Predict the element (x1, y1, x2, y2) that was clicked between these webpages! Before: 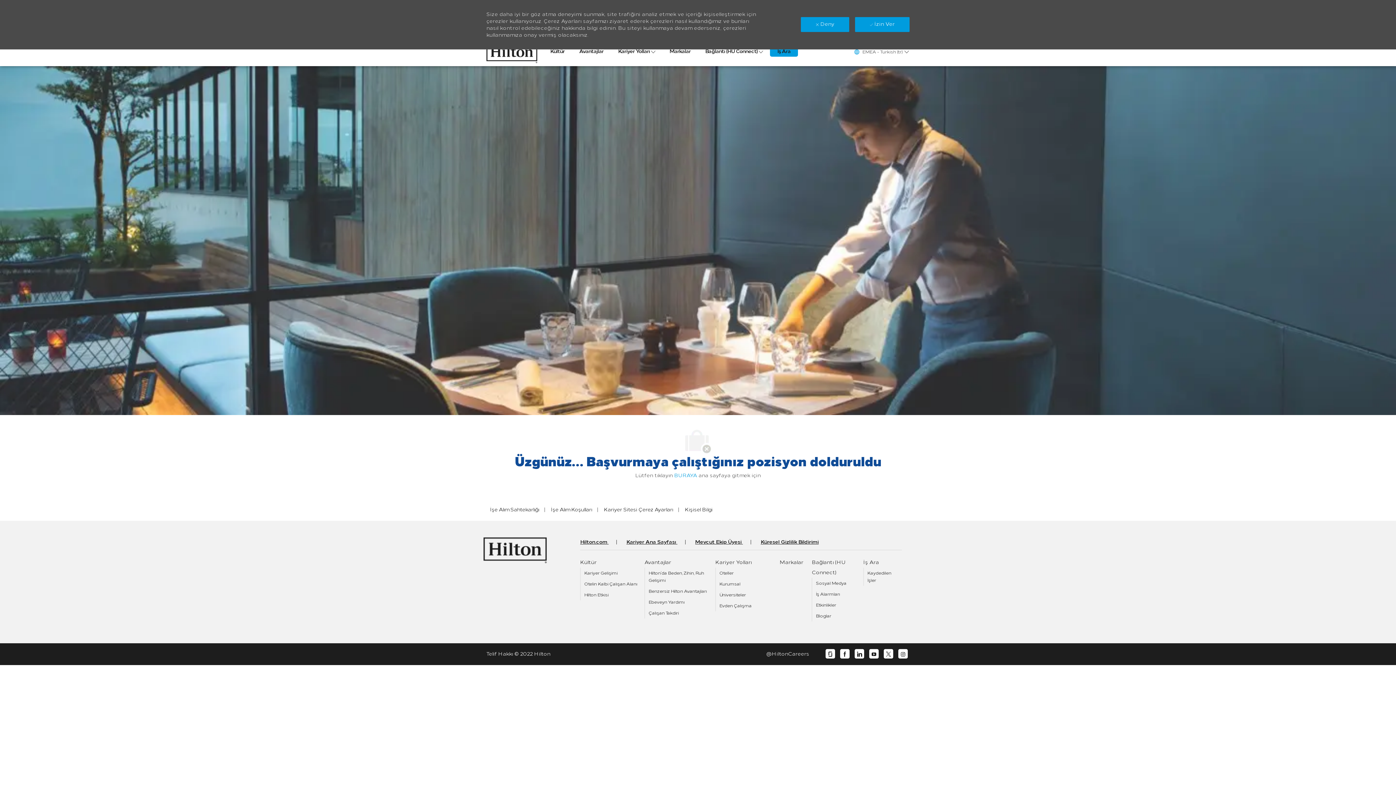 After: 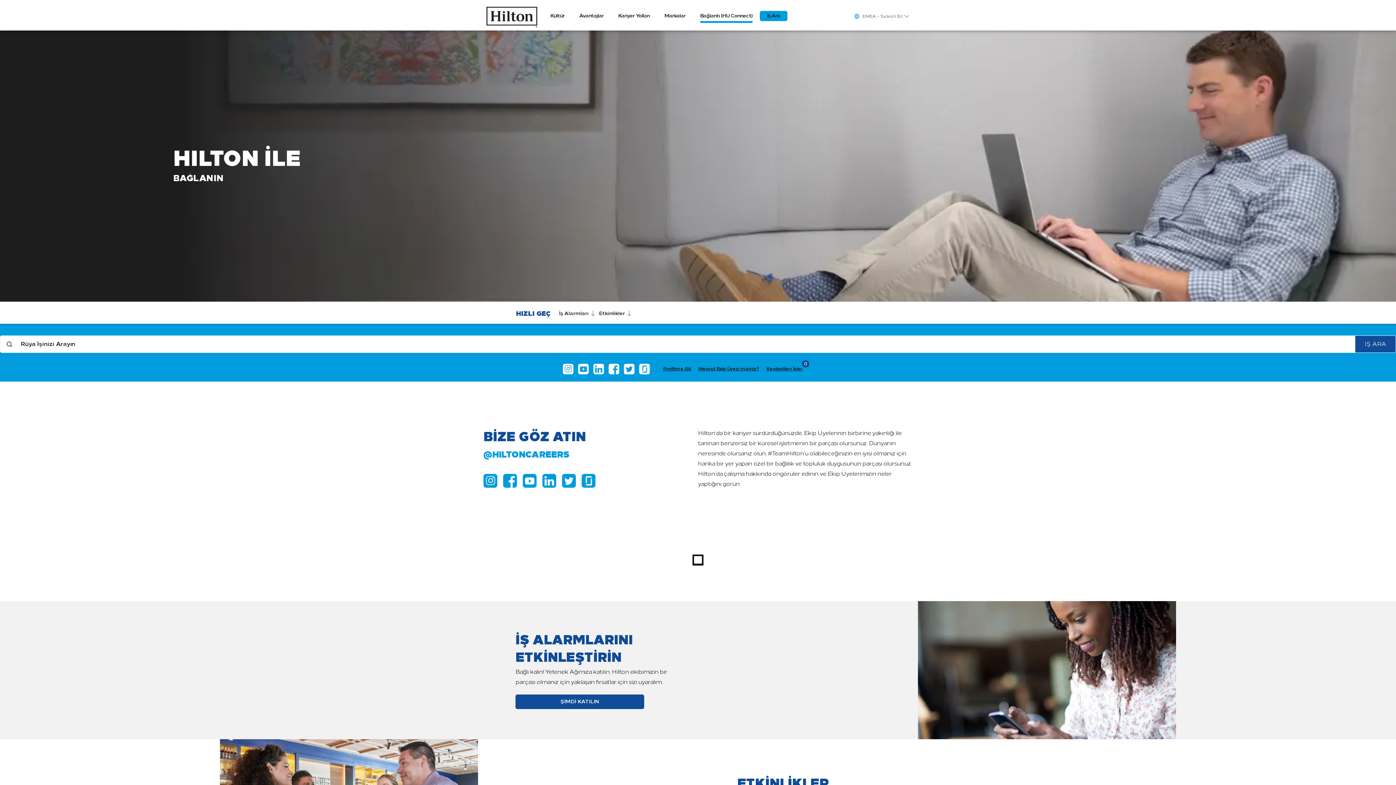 Action: bbox: (705, 46, 762, 57) label: Connect